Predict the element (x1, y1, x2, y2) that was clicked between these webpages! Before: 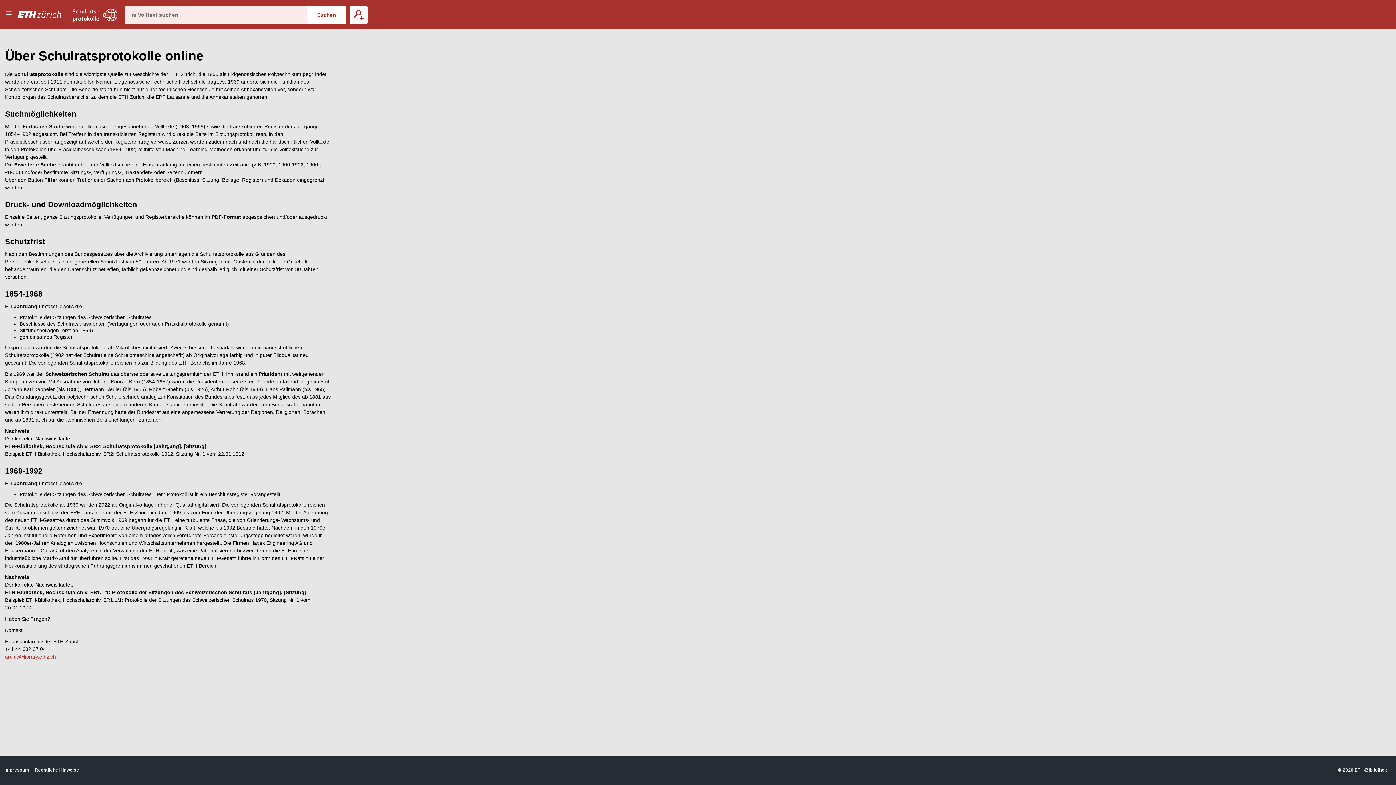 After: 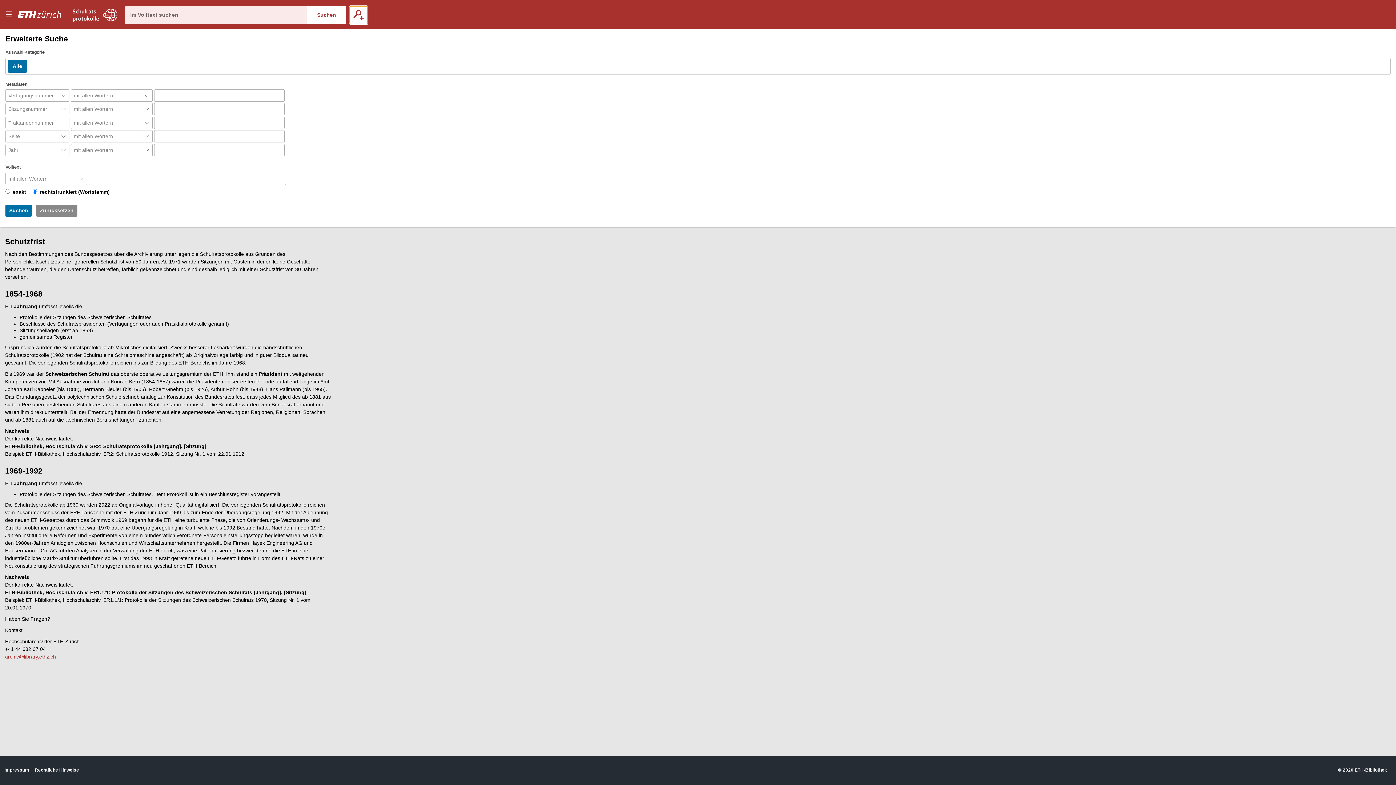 Action: bbox: (349, 6, 367, 23) label: Erweiterte Suche